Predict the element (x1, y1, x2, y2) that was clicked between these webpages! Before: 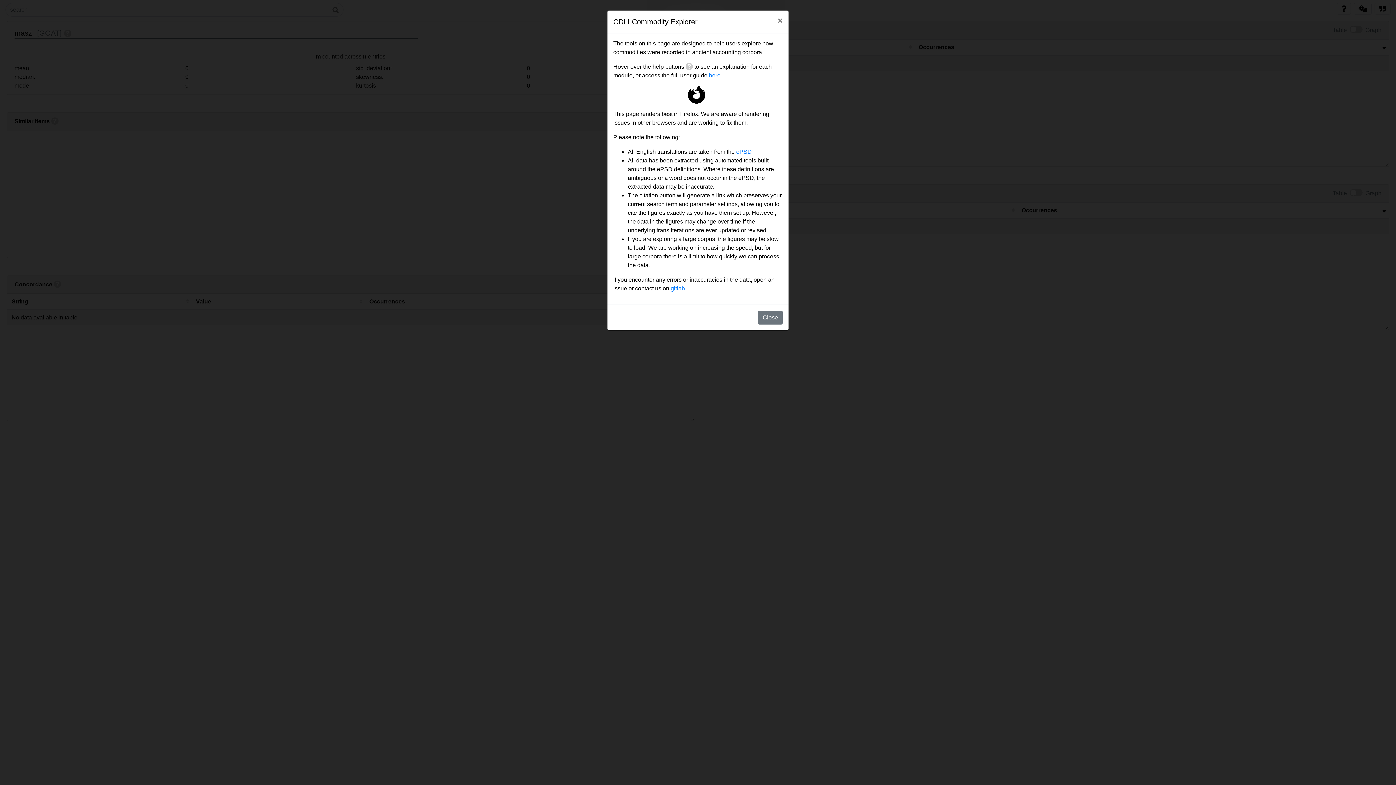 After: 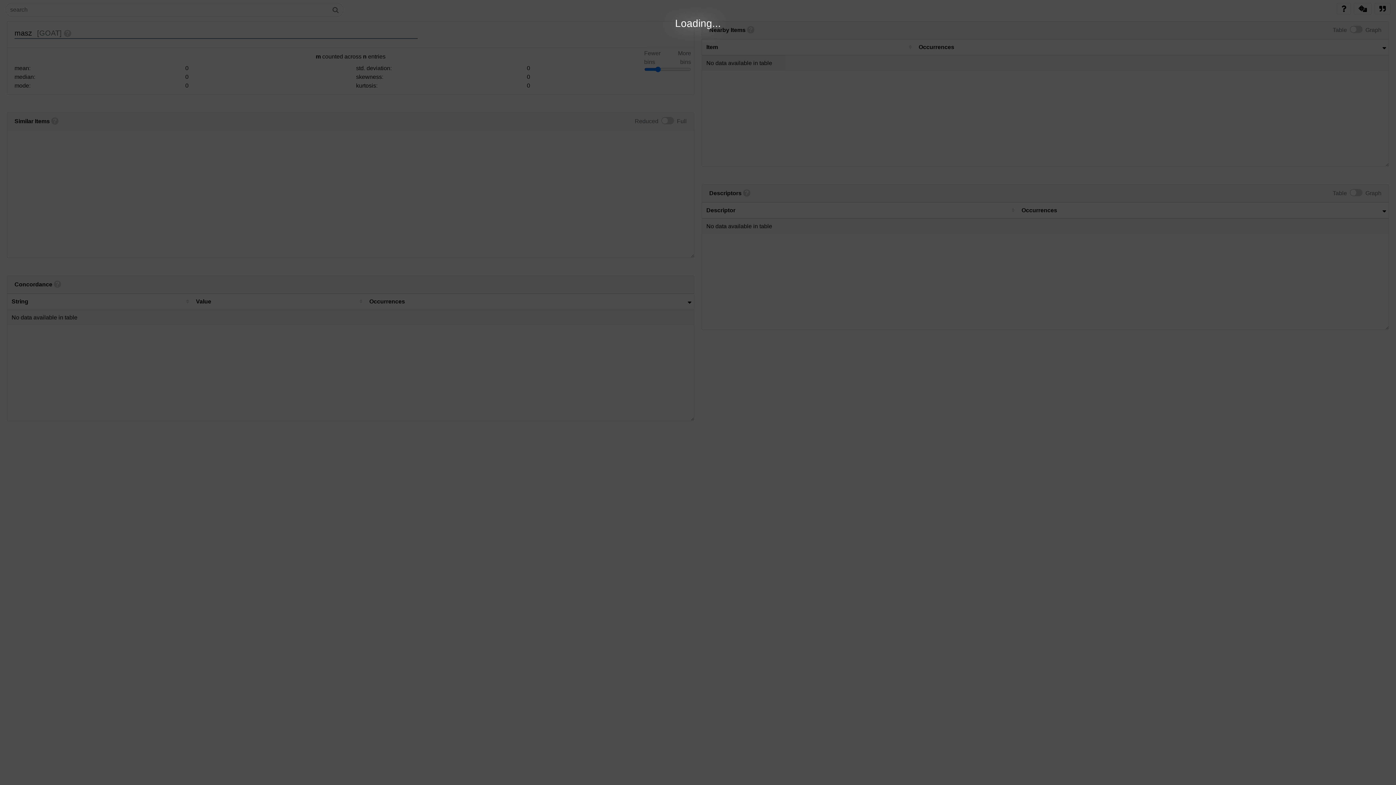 Action: bbox: (758, 310, 782, 324) label: Close